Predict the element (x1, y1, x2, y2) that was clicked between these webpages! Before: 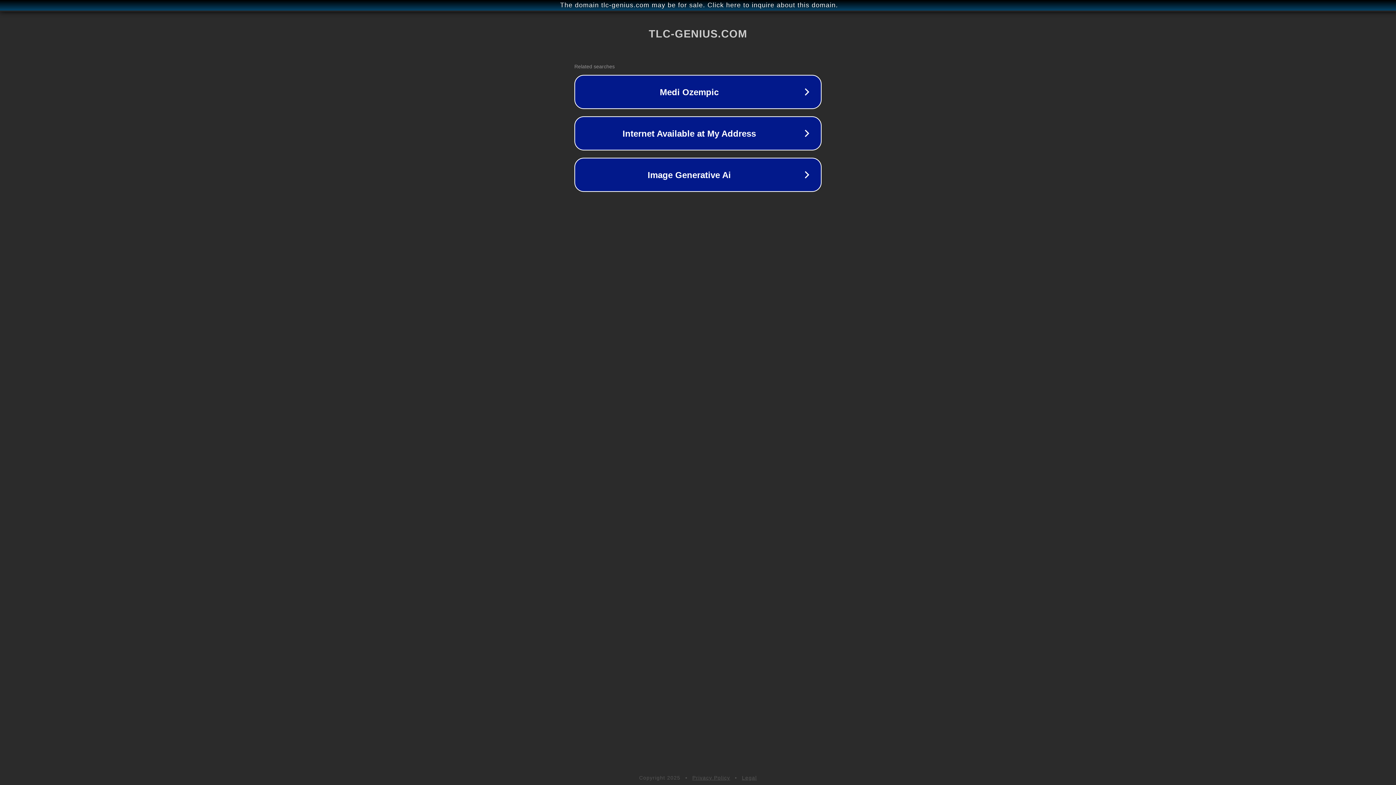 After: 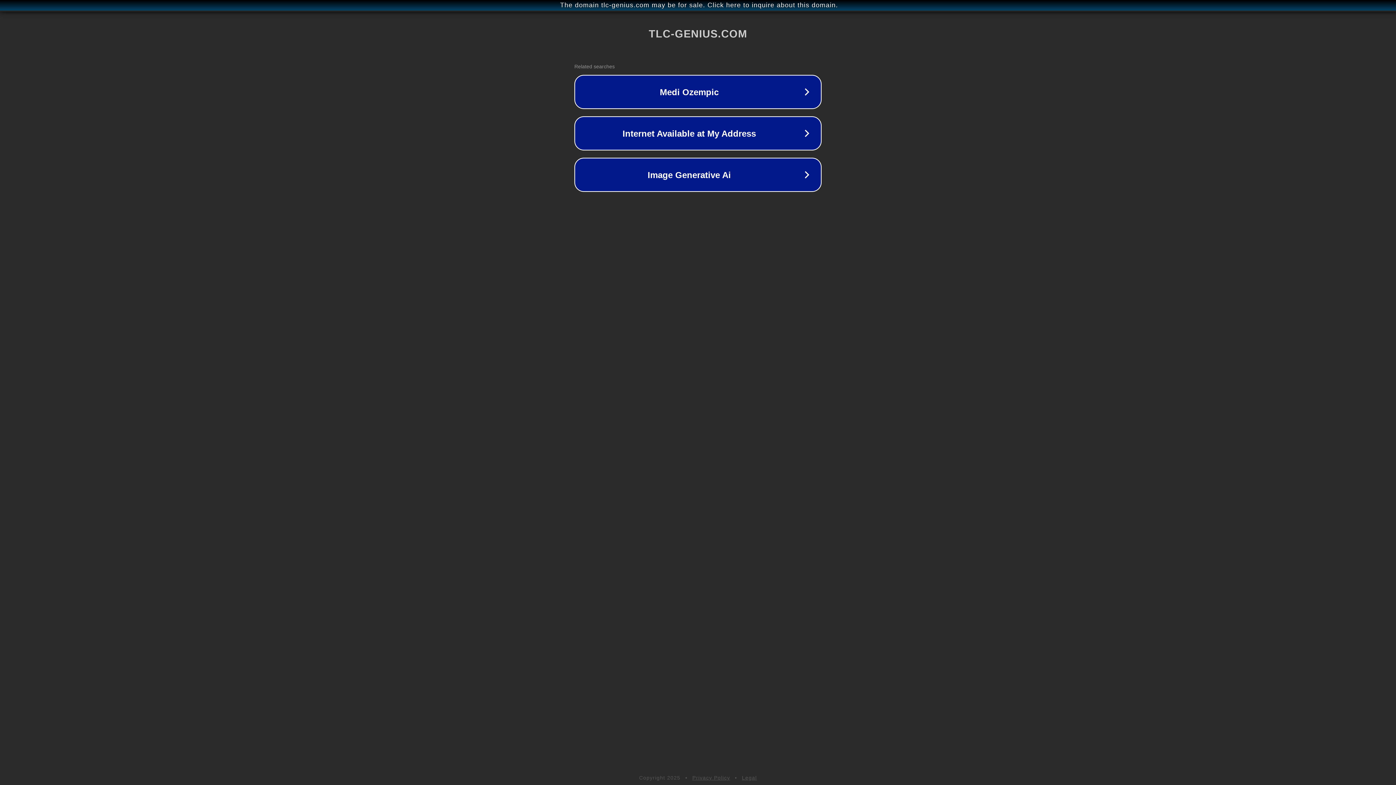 Action: label: Legal bbox: (742, 775, 757, 781)